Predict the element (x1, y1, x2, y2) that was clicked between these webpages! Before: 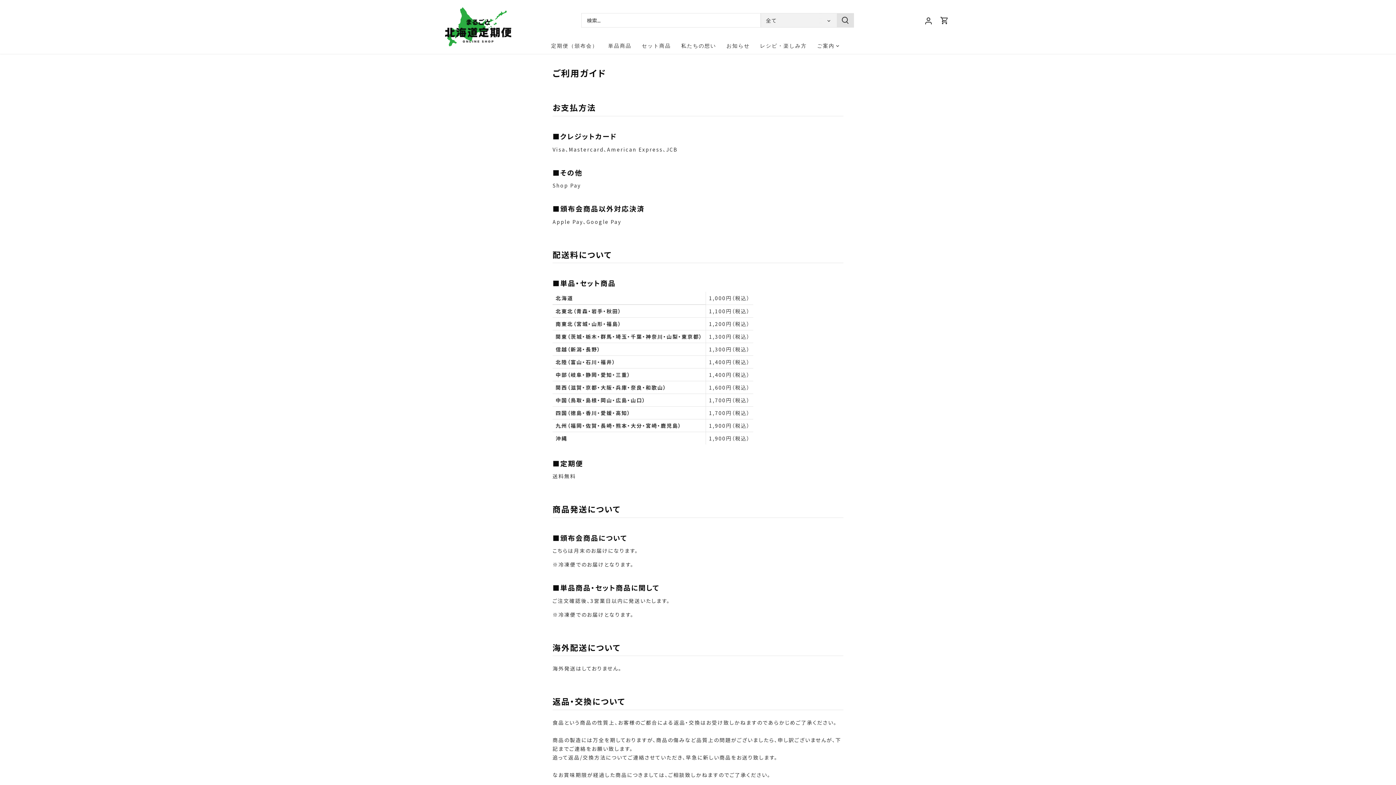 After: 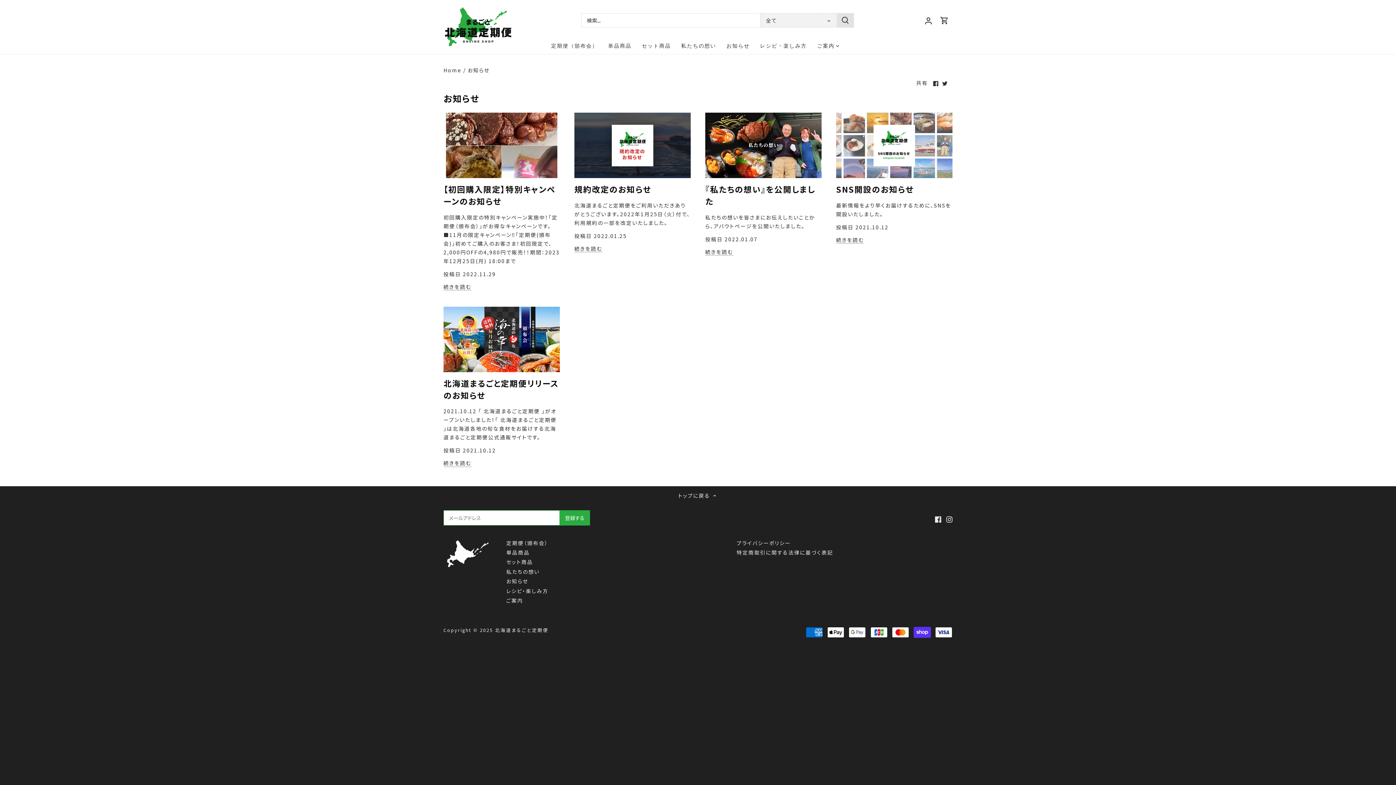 Action: bbox: (721, 40, 755, 53) label: お知らせ